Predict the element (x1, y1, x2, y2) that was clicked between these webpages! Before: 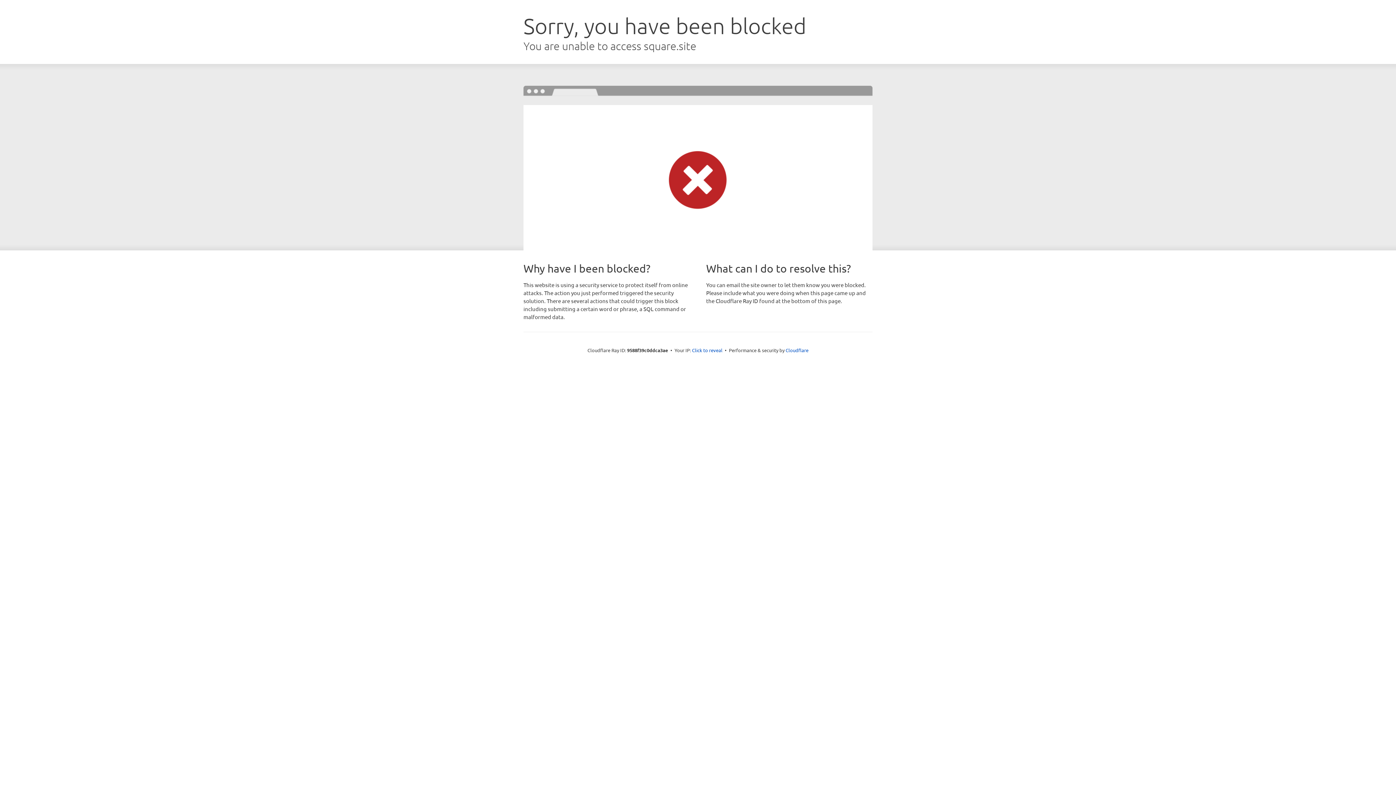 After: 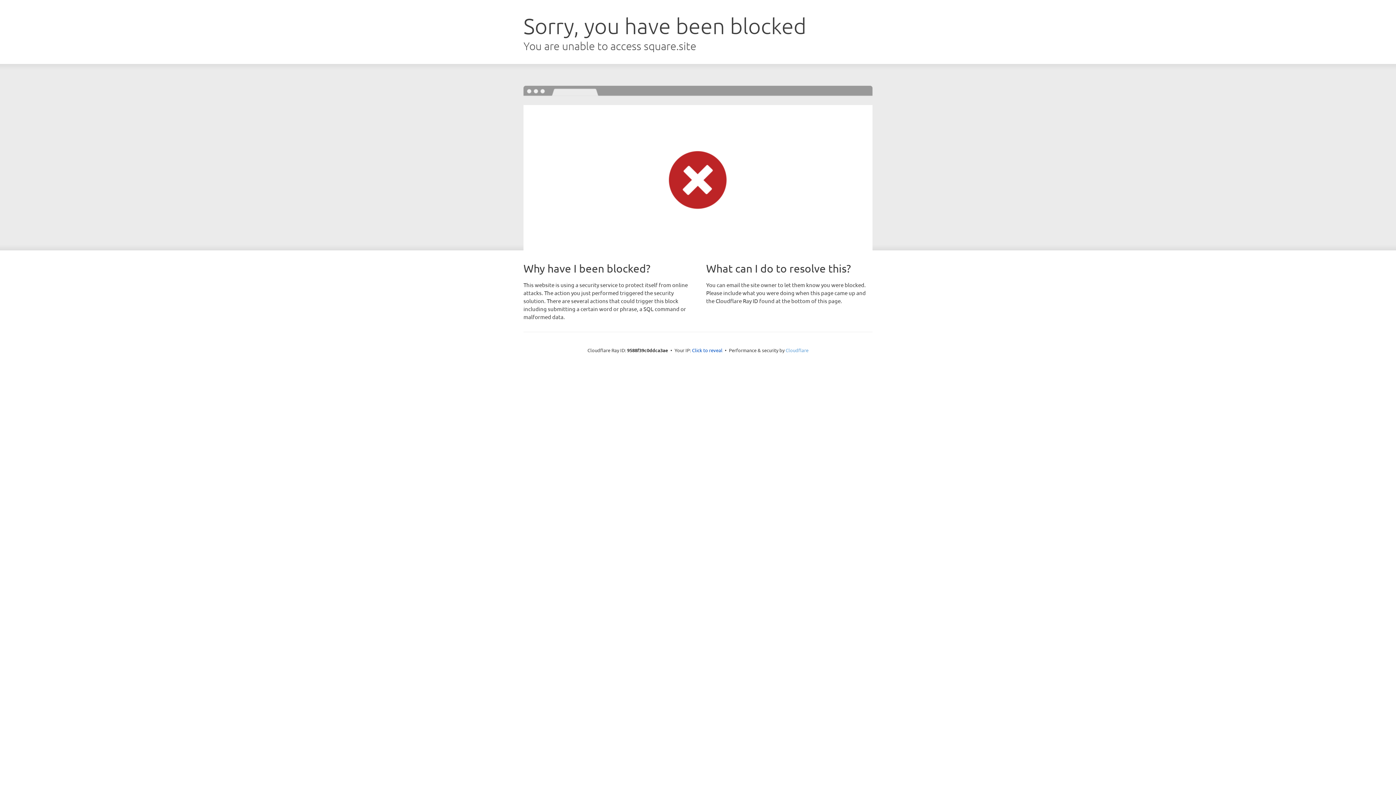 Action: bbox: (785, 347, 808, 353) label: Cloudflare